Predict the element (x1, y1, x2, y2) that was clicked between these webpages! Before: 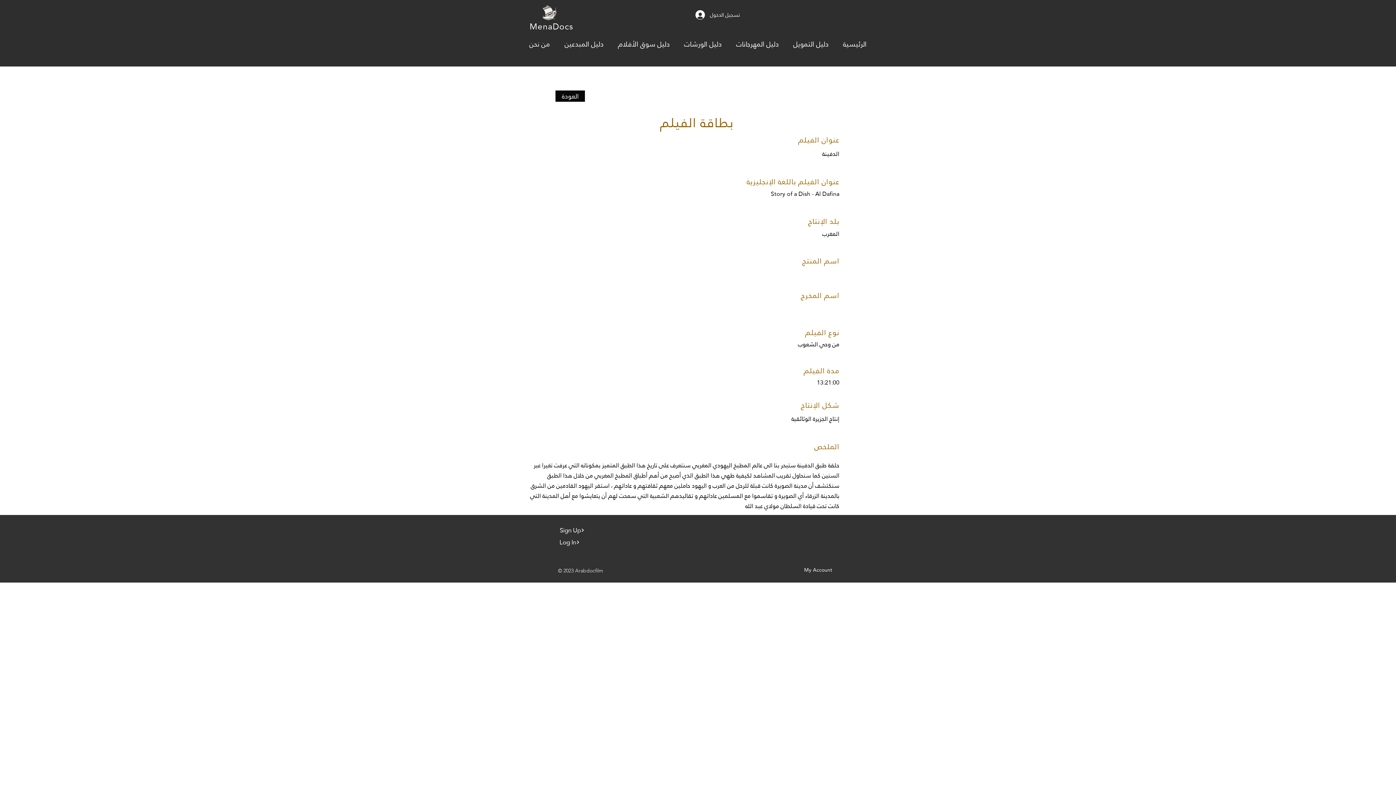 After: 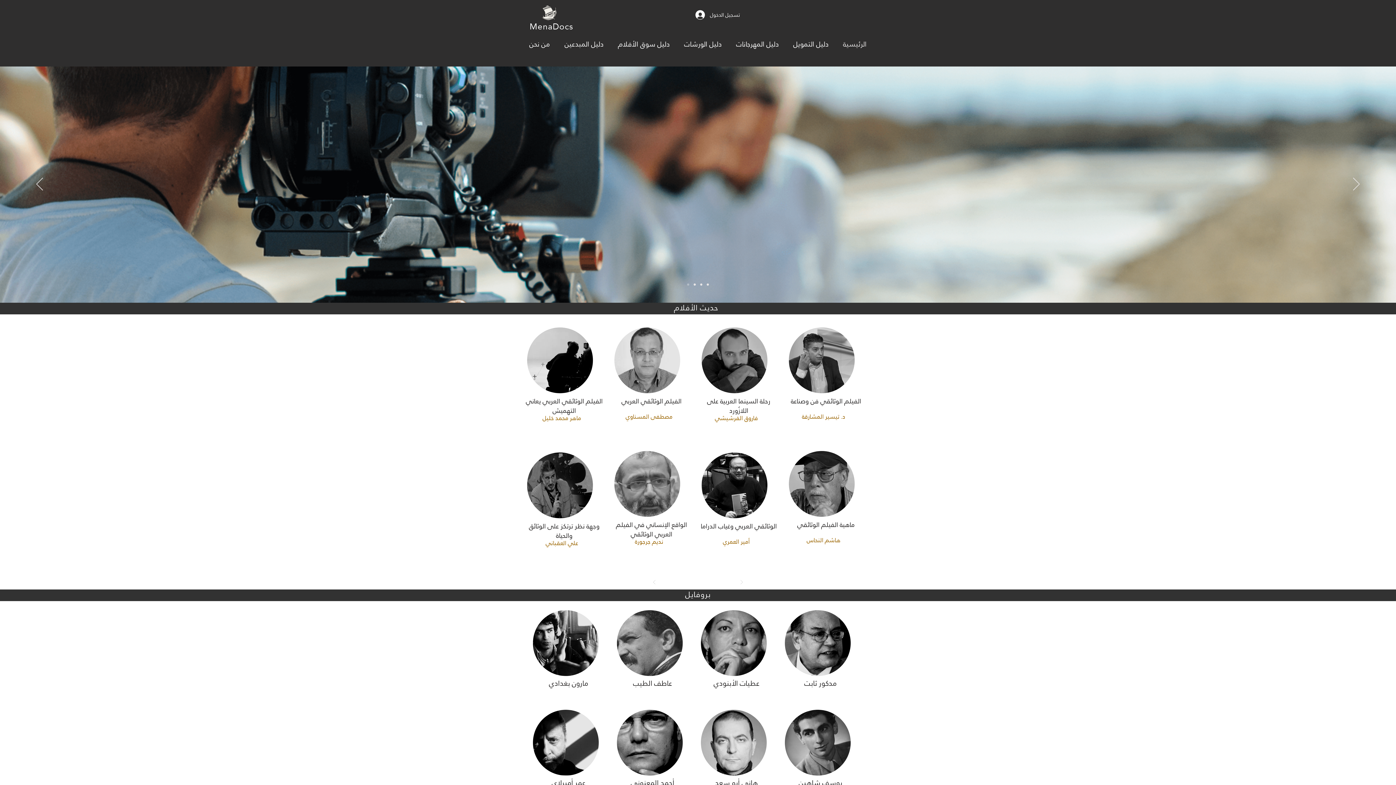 Action: label: الرئيسية bbox: (836, 39, 874, 48)